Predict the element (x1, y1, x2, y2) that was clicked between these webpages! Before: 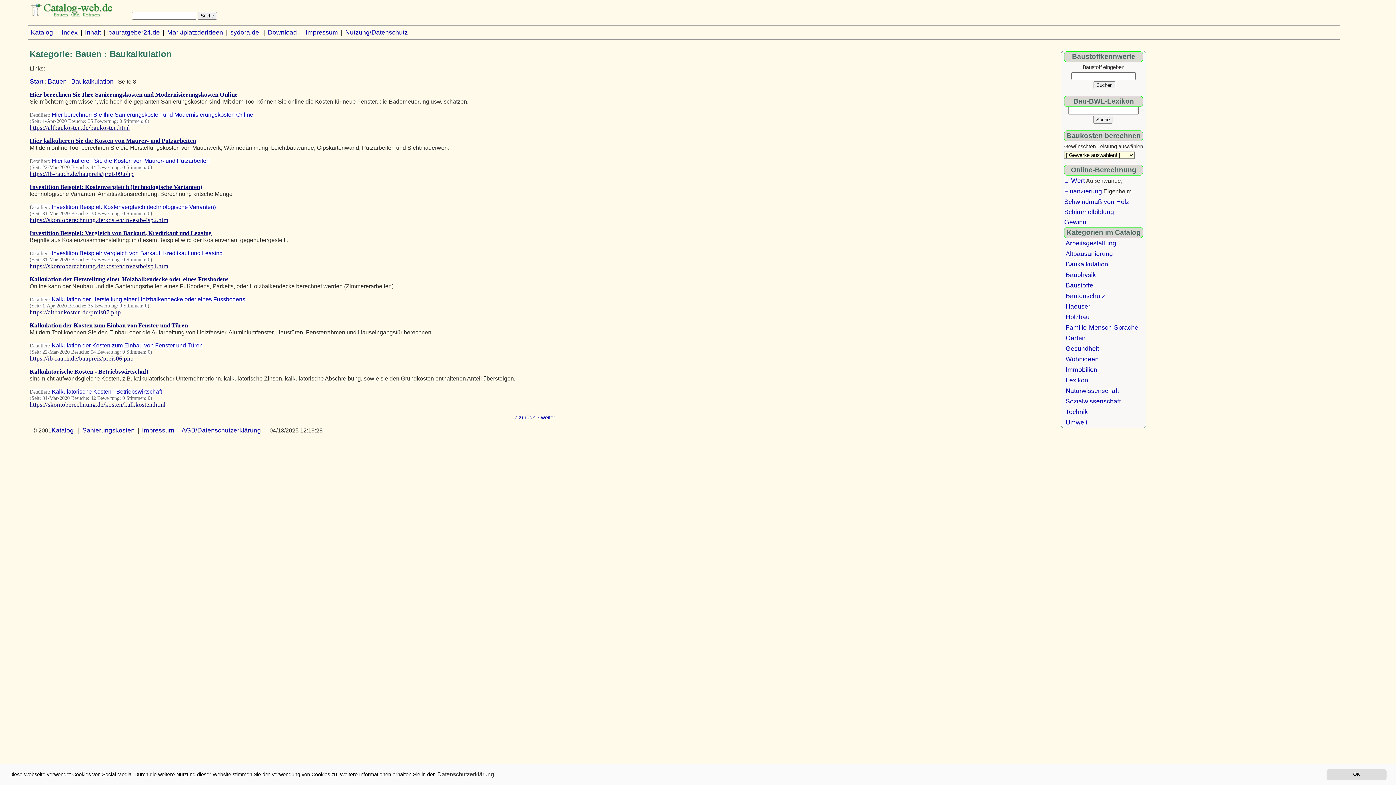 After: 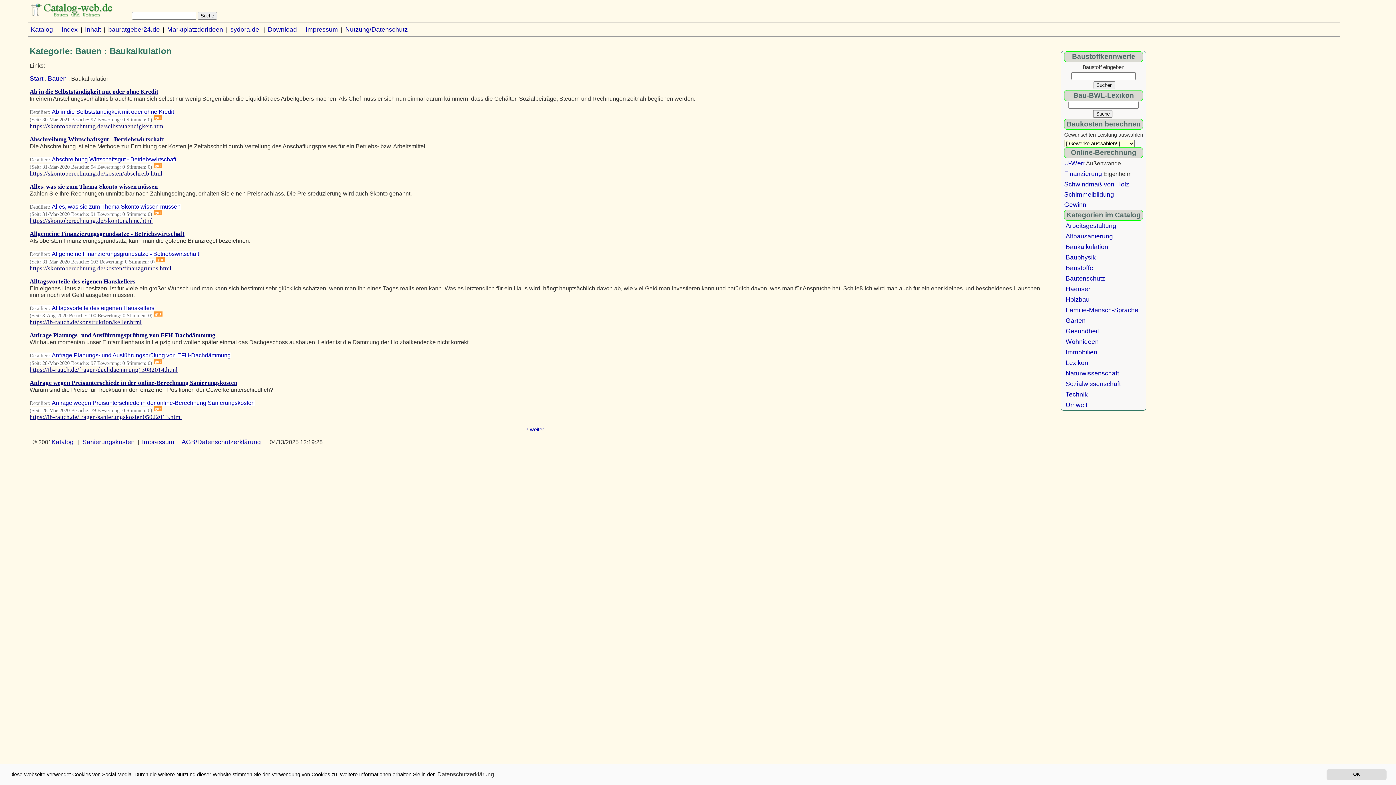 Action: bbox: (71, 77, 113, 85) label: Baukalkulation